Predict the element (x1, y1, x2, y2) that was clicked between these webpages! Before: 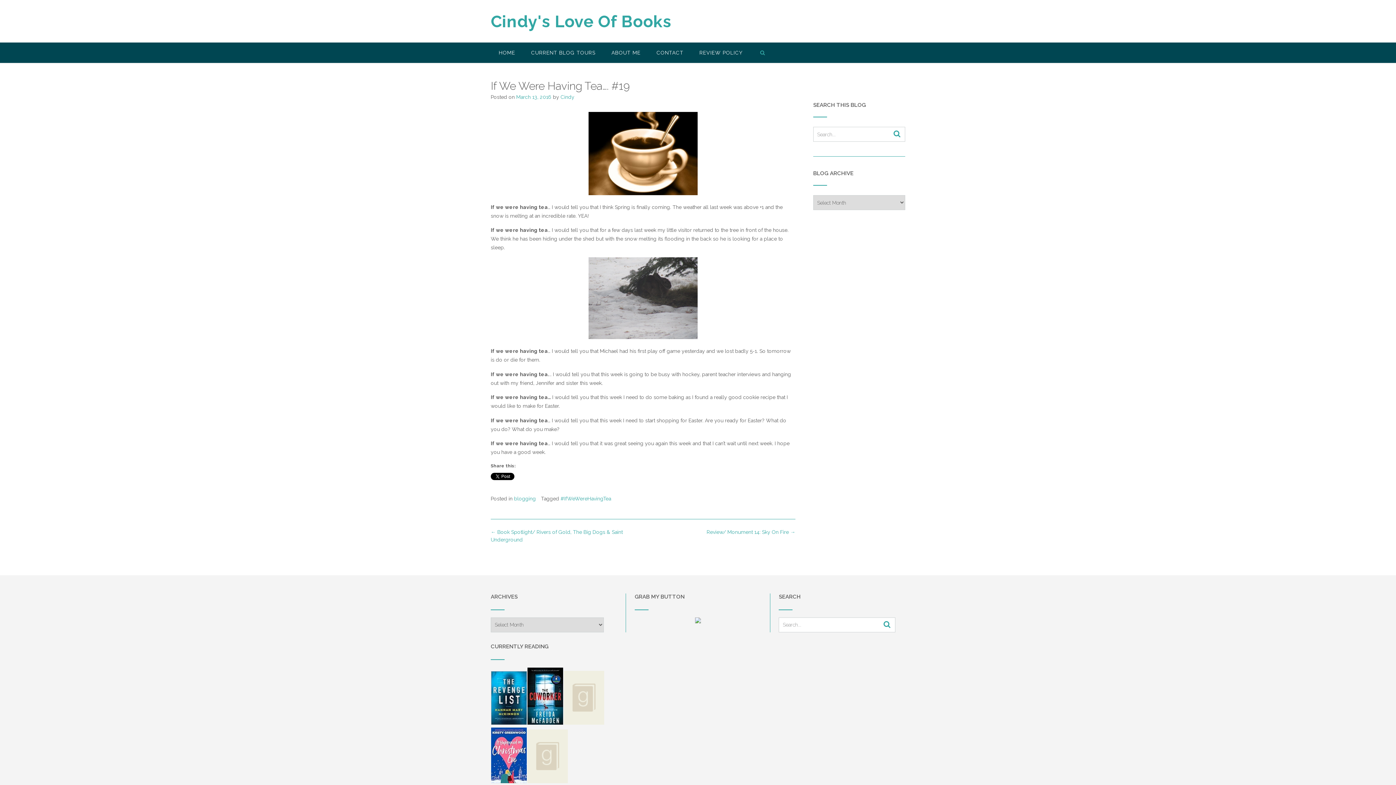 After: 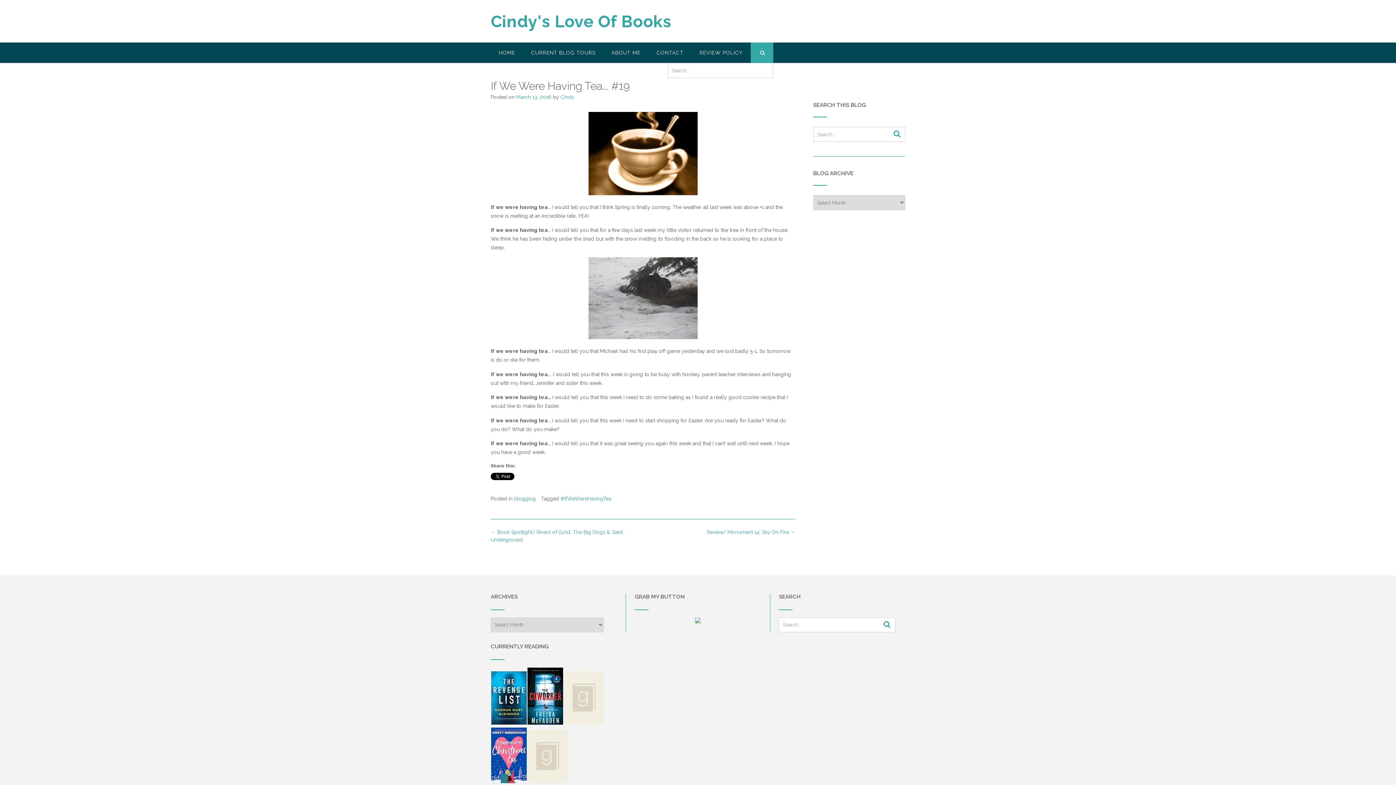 Action: bbox: (750, 42, 773, 62)